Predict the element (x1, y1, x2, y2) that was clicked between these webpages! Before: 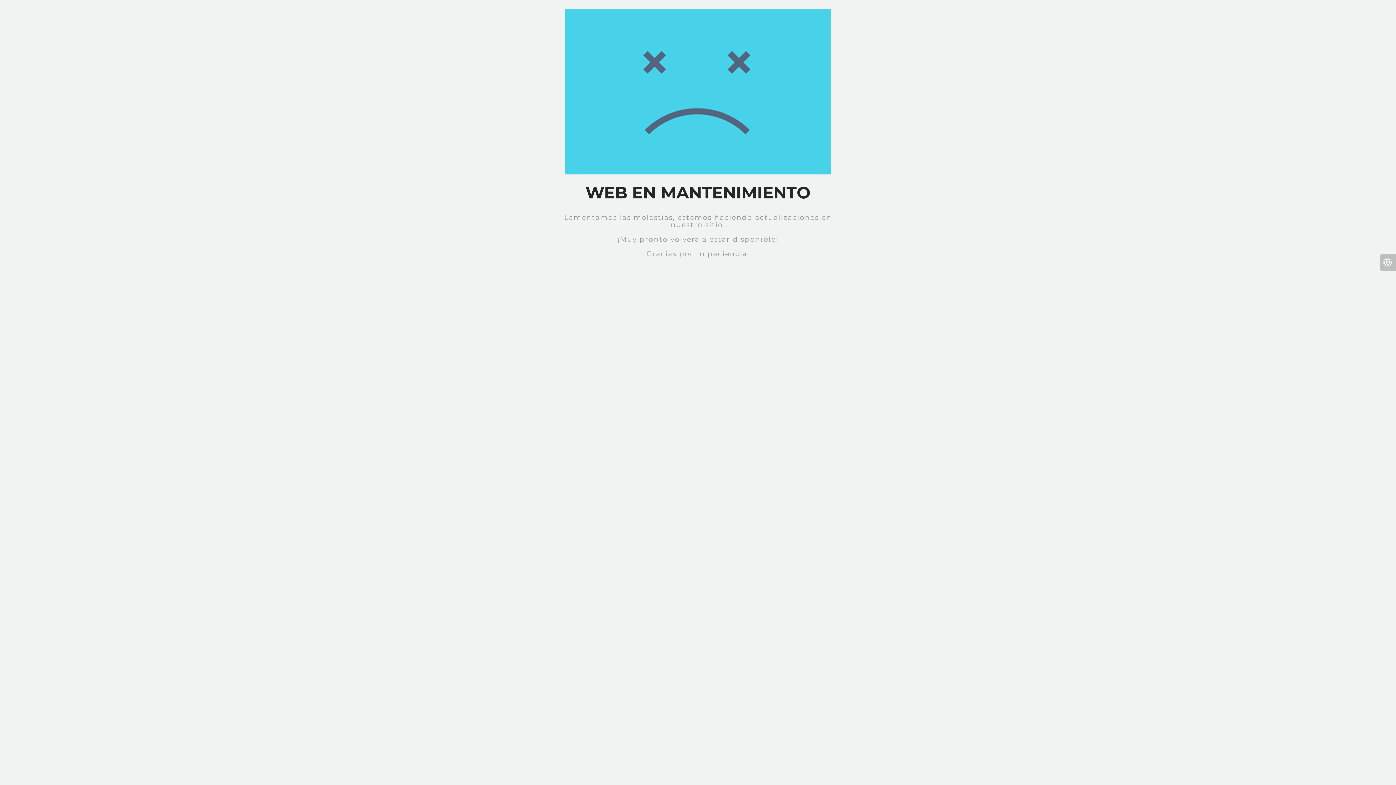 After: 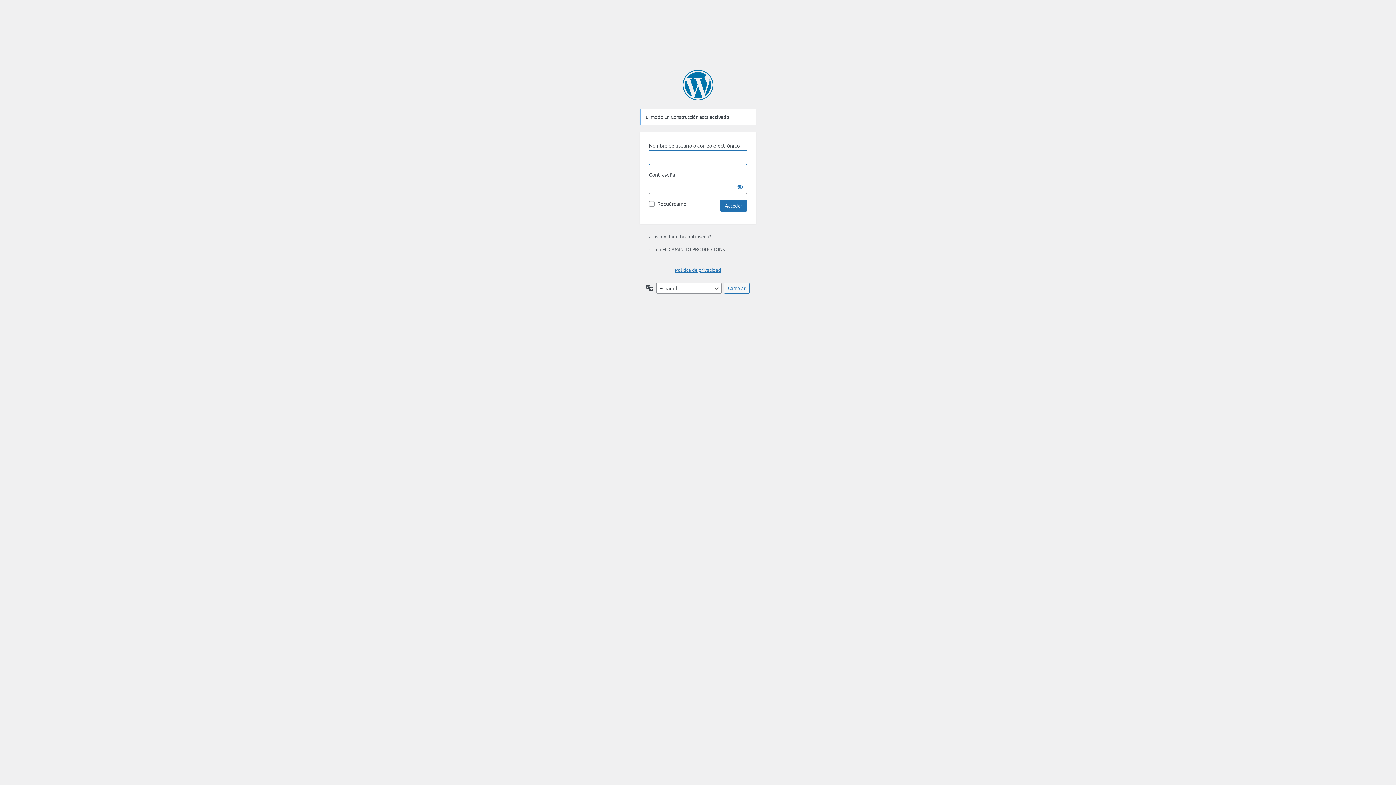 Action: bbox: (1380, 254, 1396, 271)